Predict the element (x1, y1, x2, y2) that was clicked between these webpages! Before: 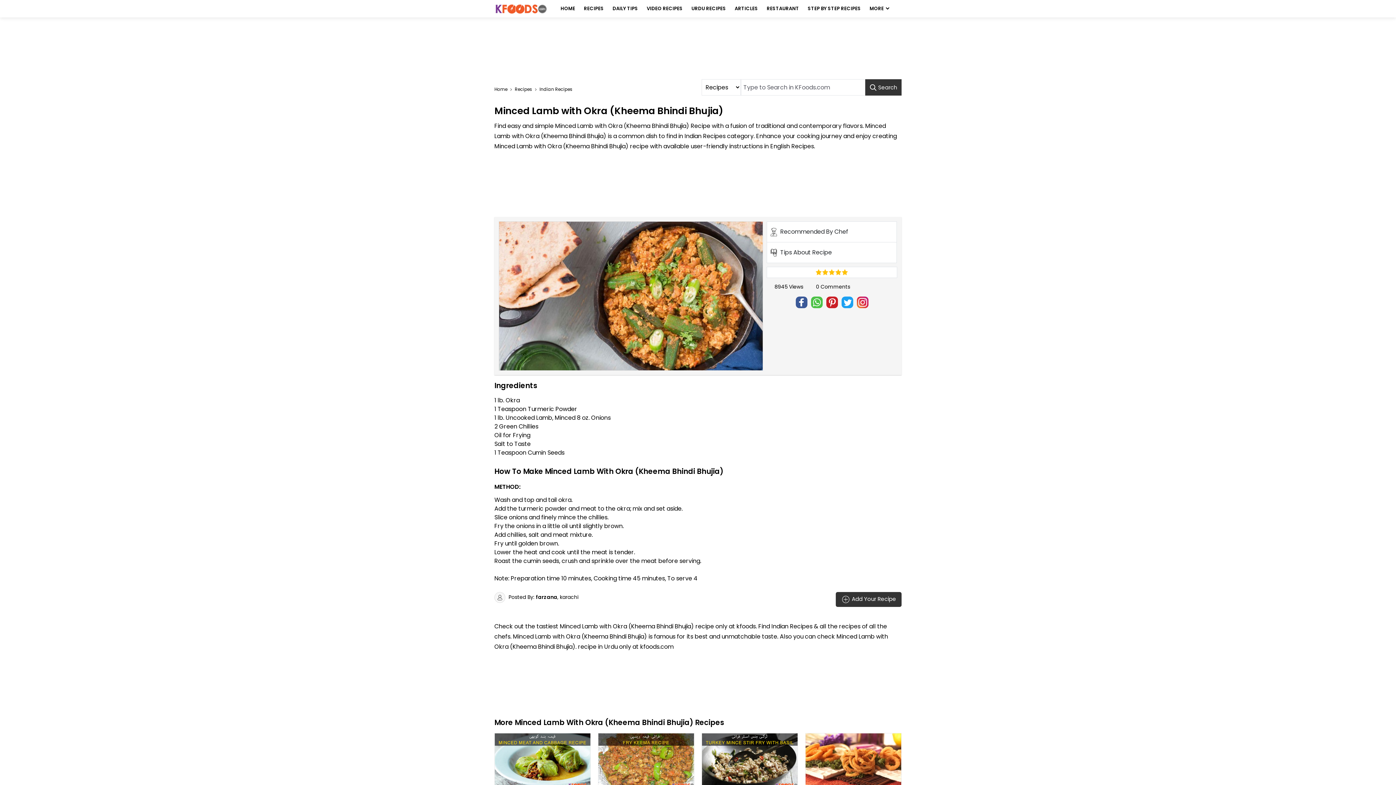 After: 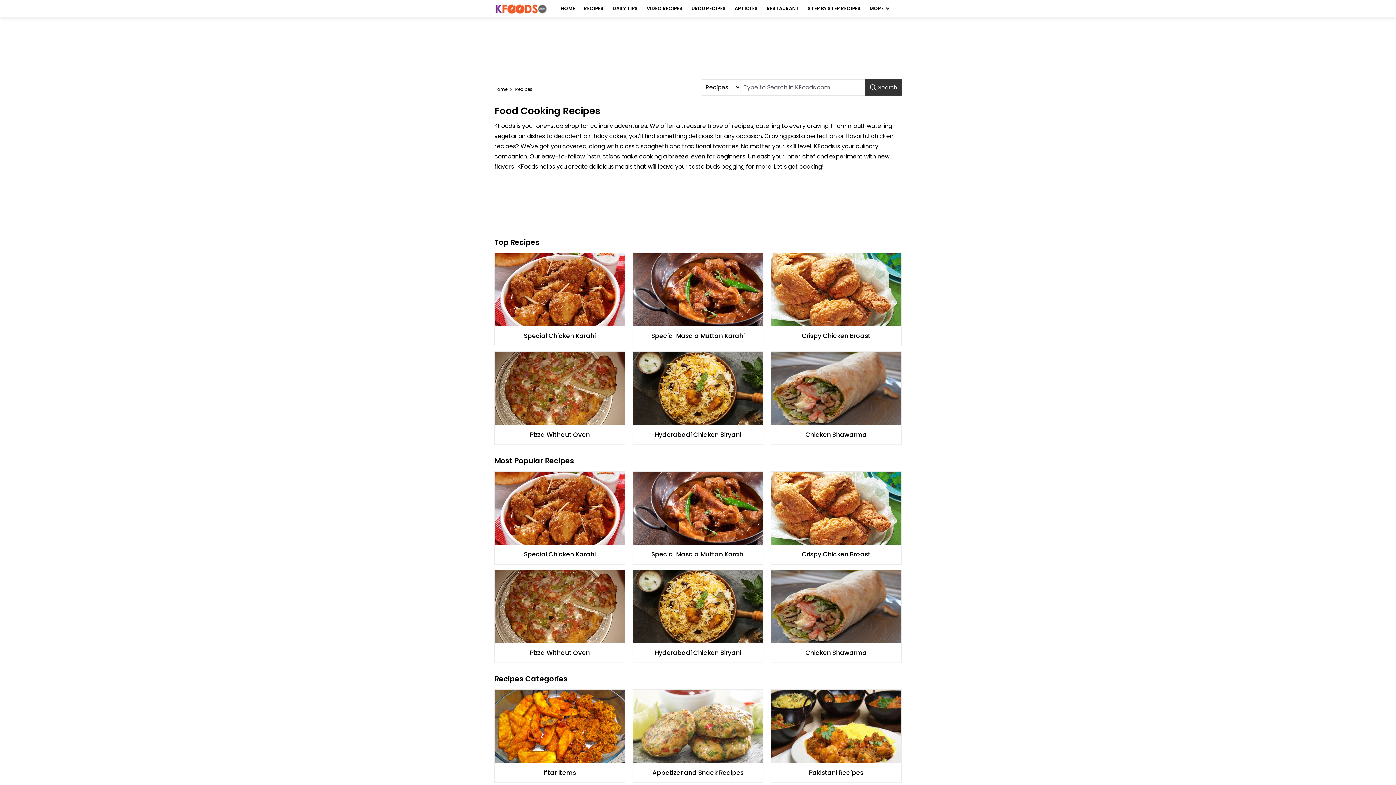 Action: label: recipes  bbox: (839, 622, 862, 630)